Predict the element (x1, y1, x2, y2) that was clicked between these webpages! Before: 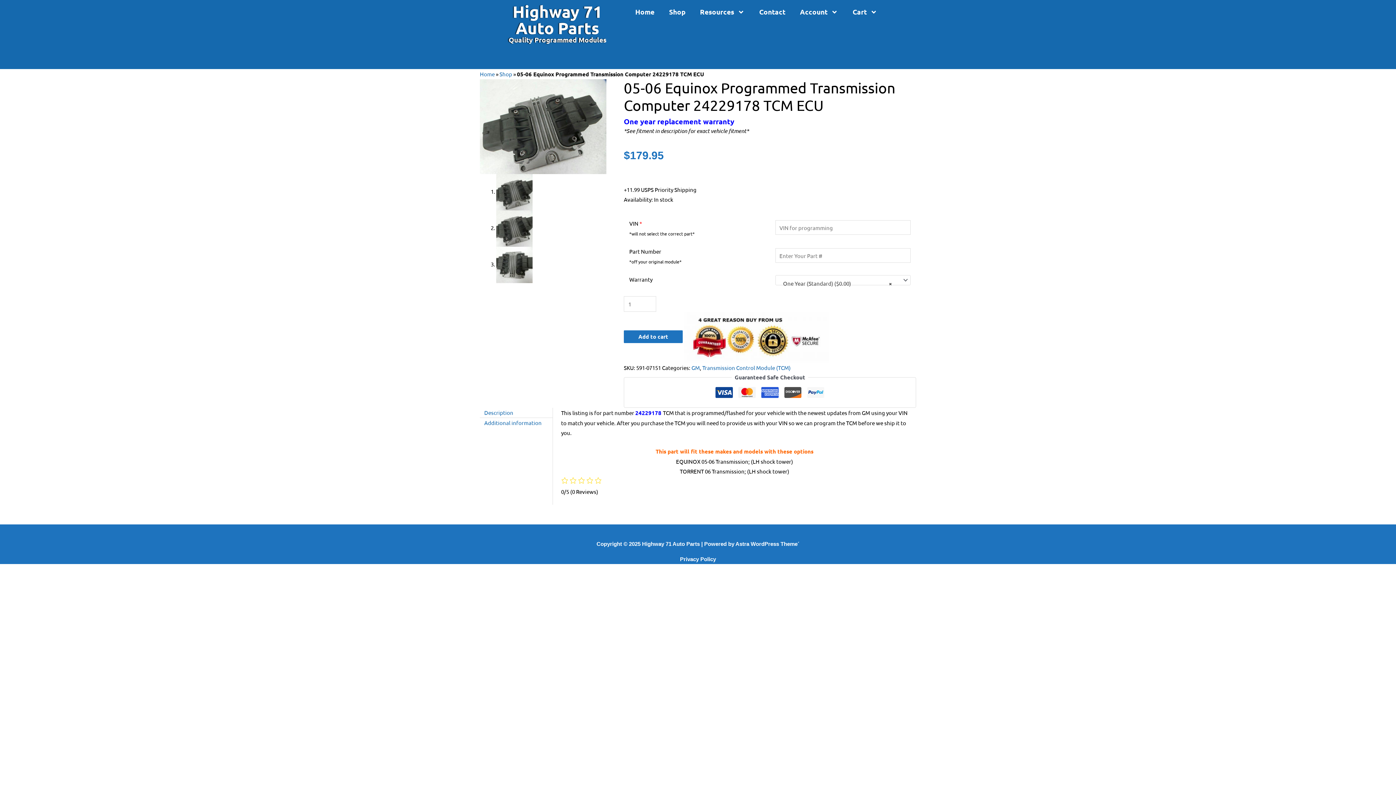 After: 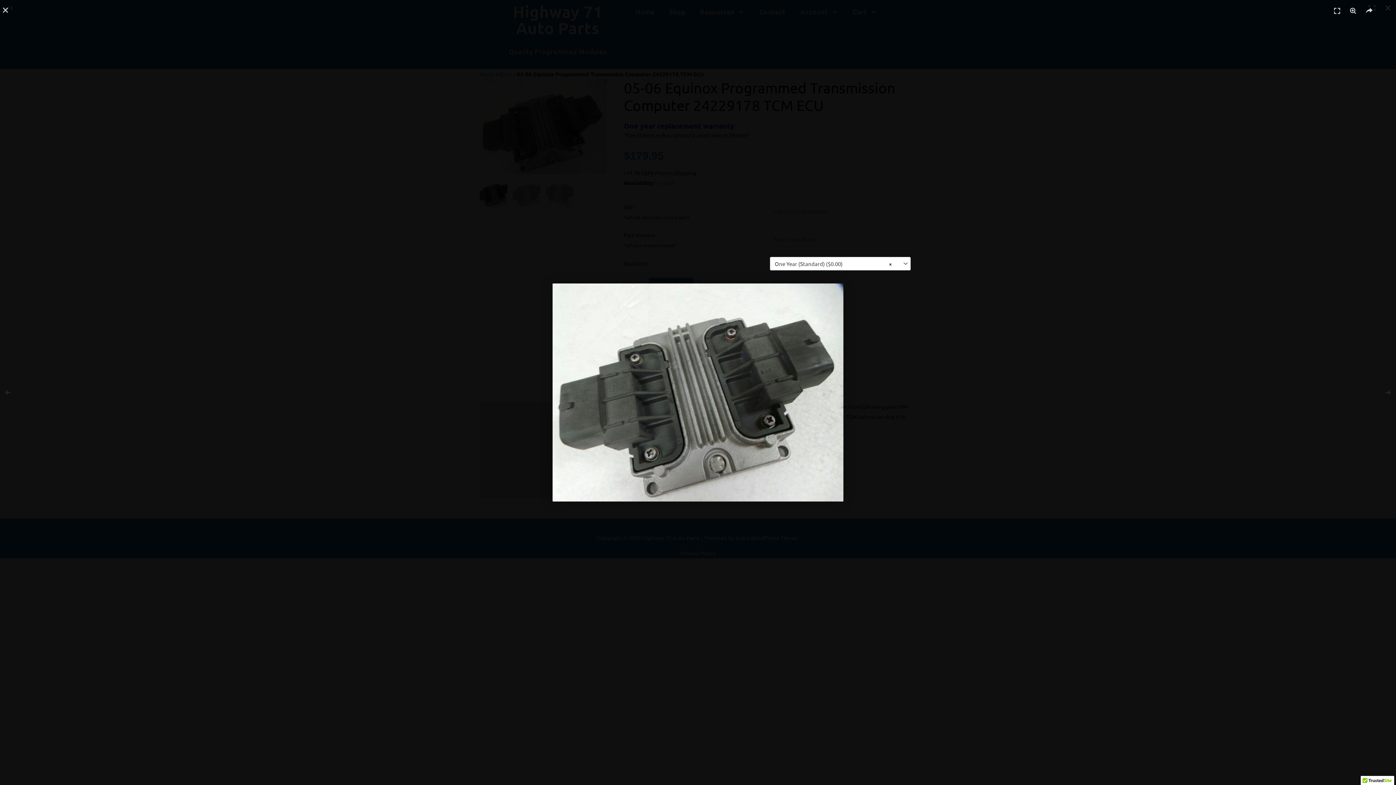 Action: bbox: (480, 122, 606, 129)